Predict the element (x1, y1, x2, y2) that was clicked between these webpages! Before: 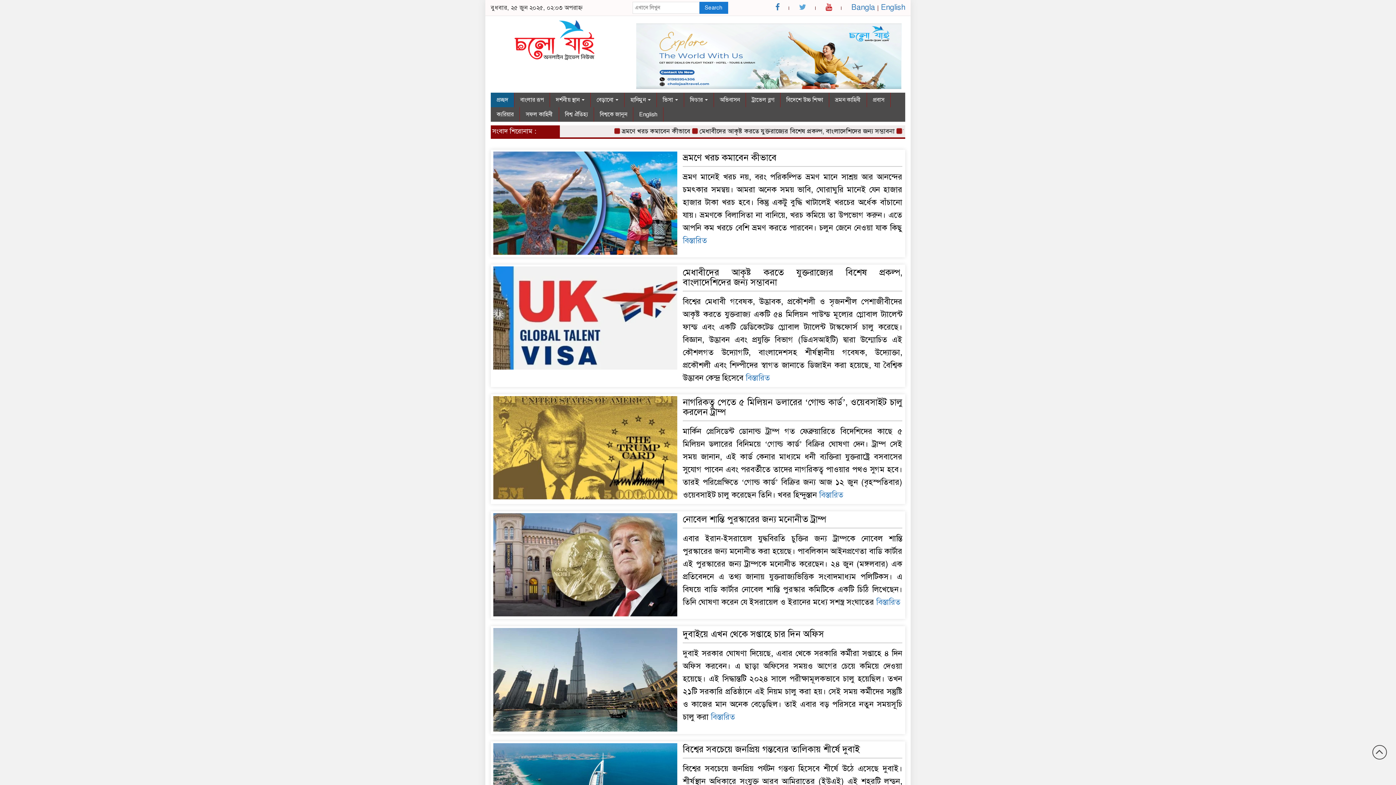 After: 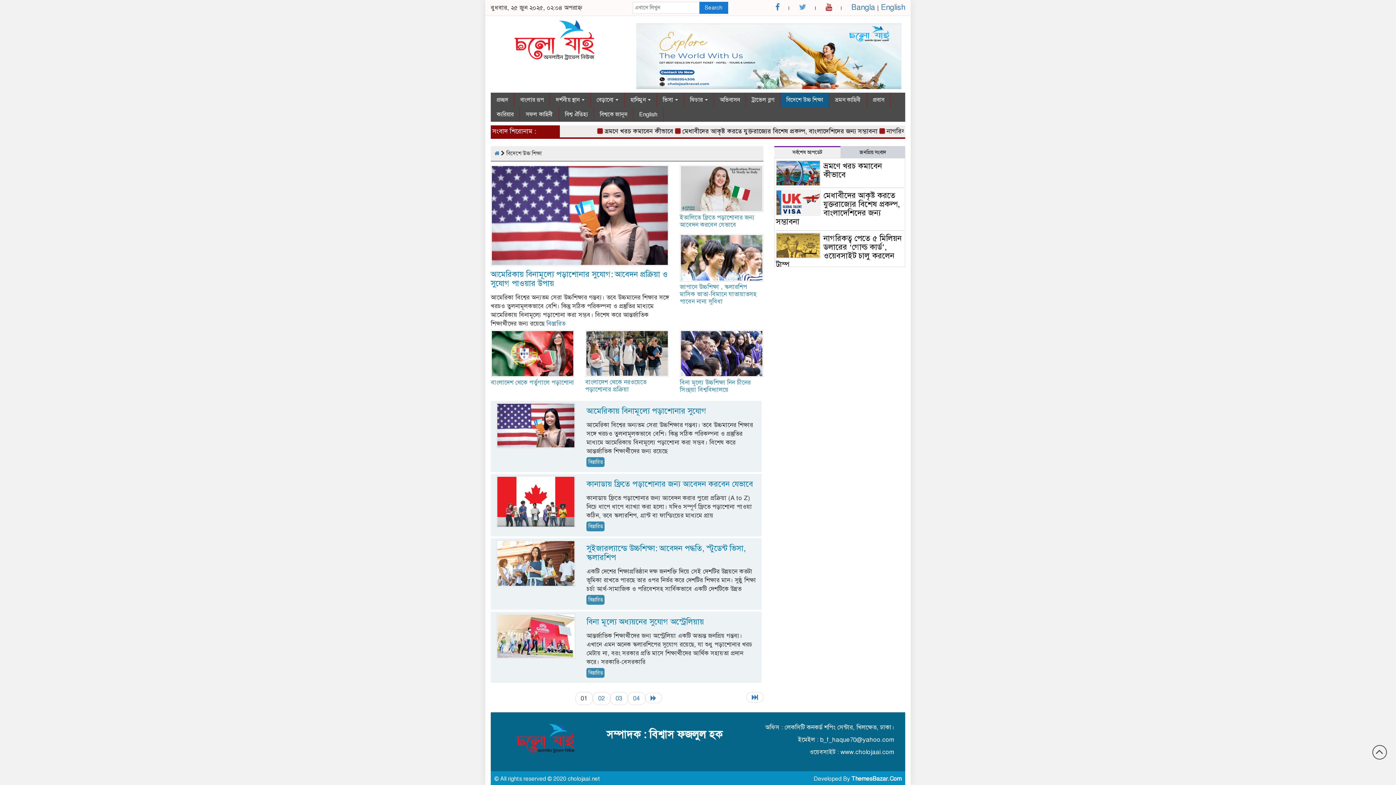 Action: bbox: (780, 92, 829, 107) label: বিদেশে উচ্চ শিক্ষা